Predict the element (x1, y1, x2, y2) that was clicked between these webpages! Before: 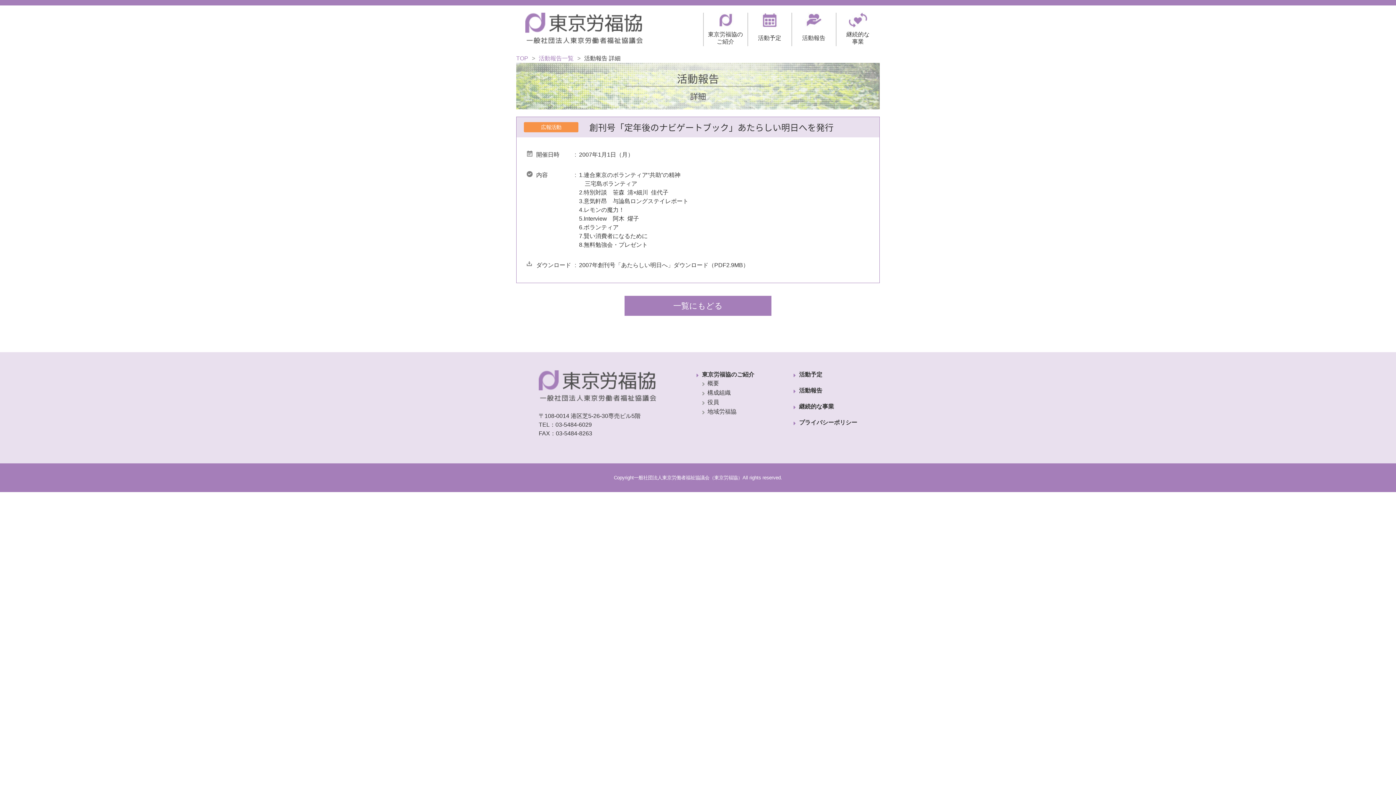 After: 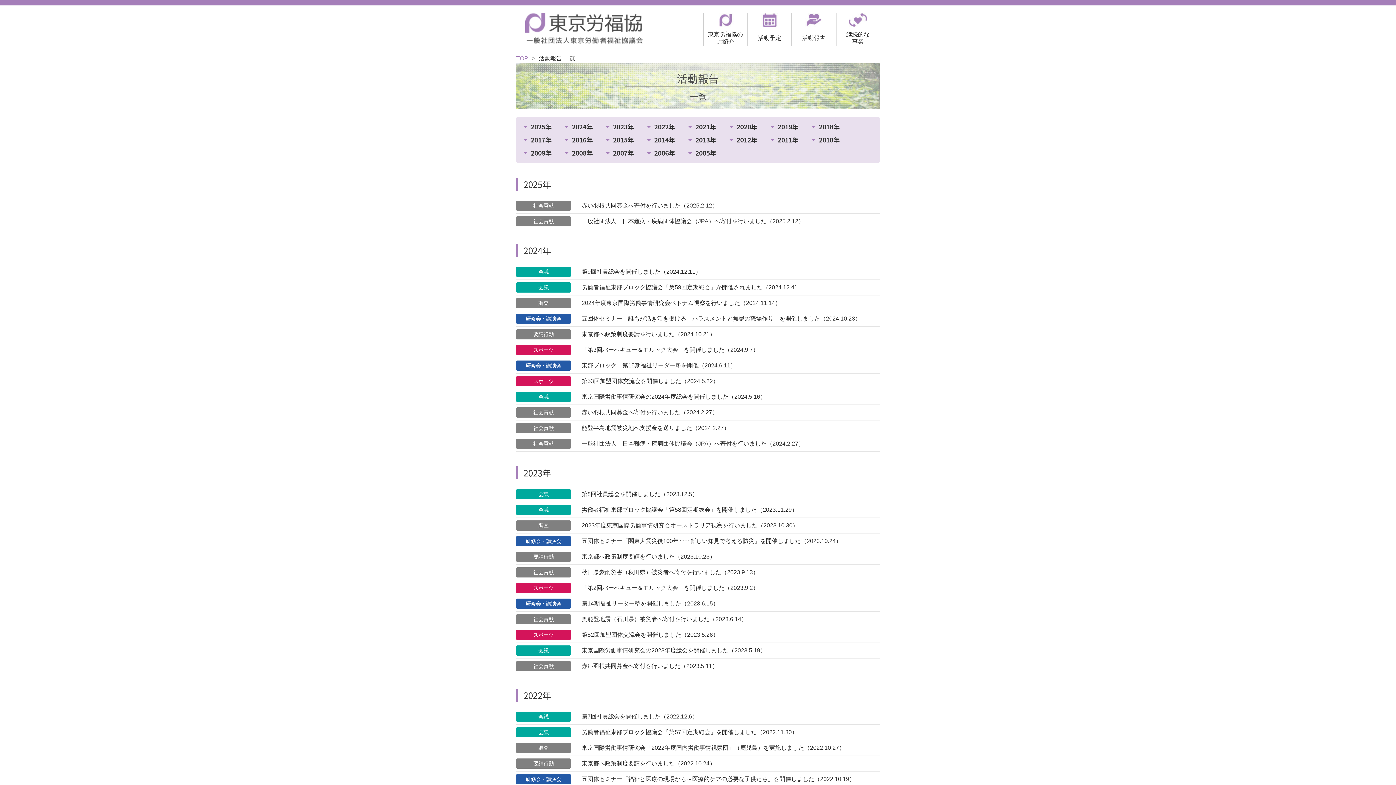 Action: label: 一覧にもどる bbox: (624, 296, 771, 316)